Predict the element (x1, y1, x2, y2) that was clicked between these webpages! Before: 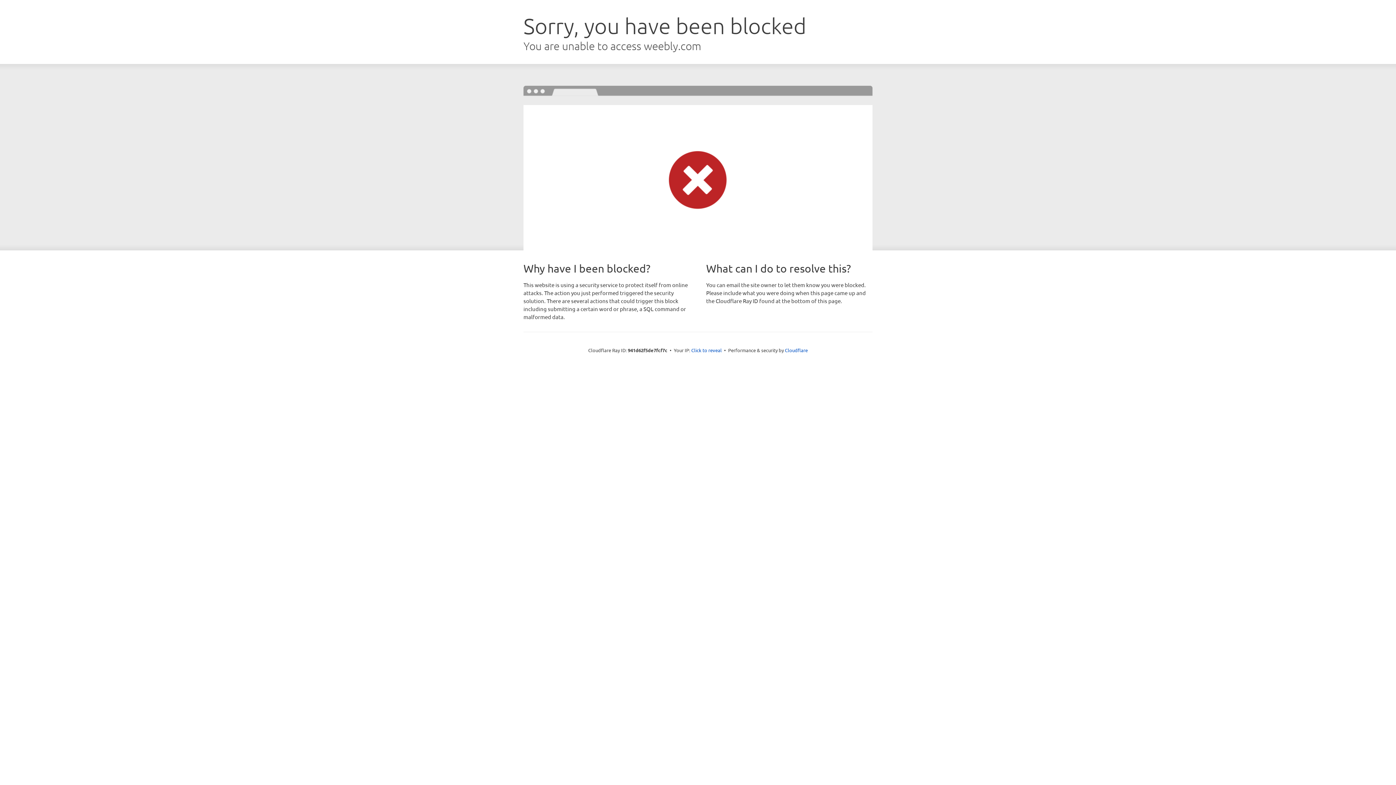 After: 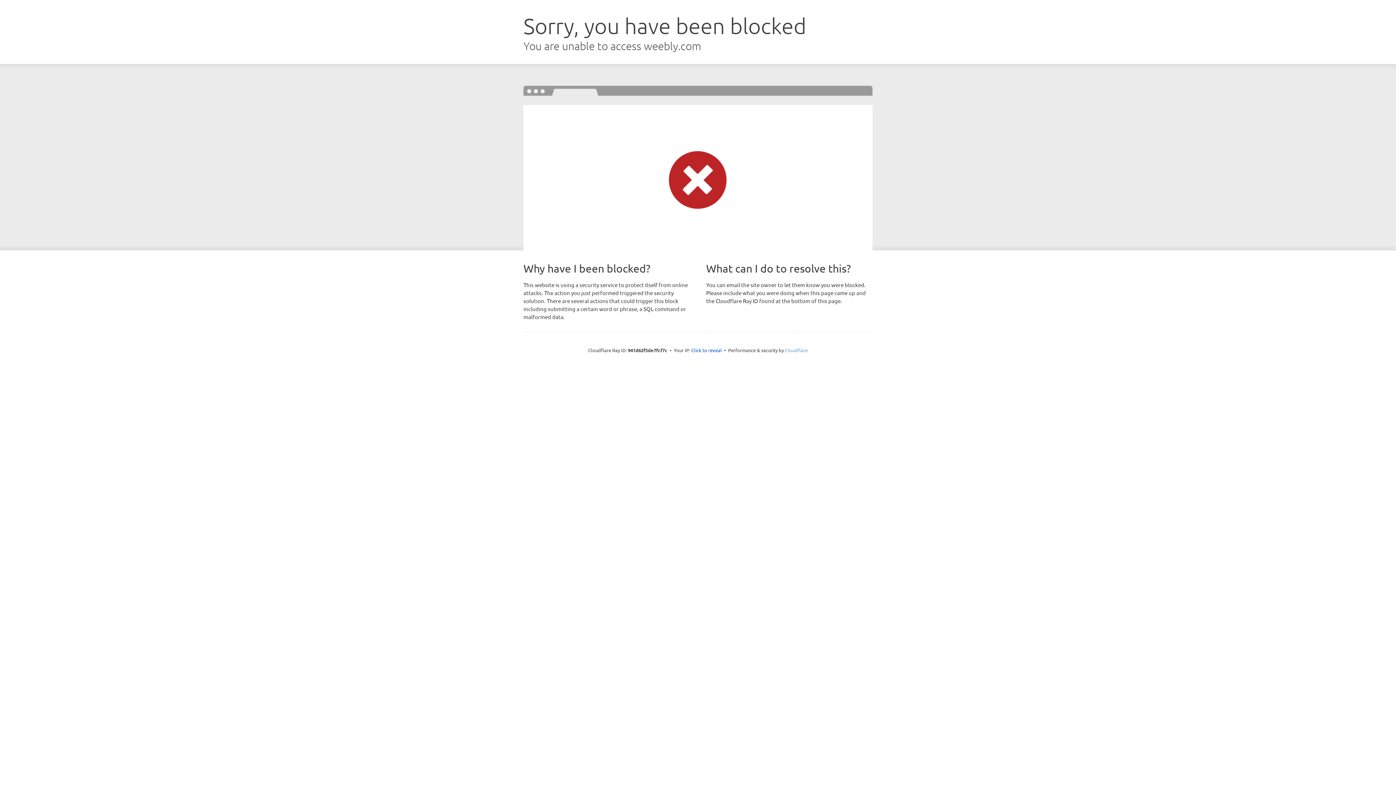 Action: label: Cloudflare bbox: (785, 347, 808, 353)